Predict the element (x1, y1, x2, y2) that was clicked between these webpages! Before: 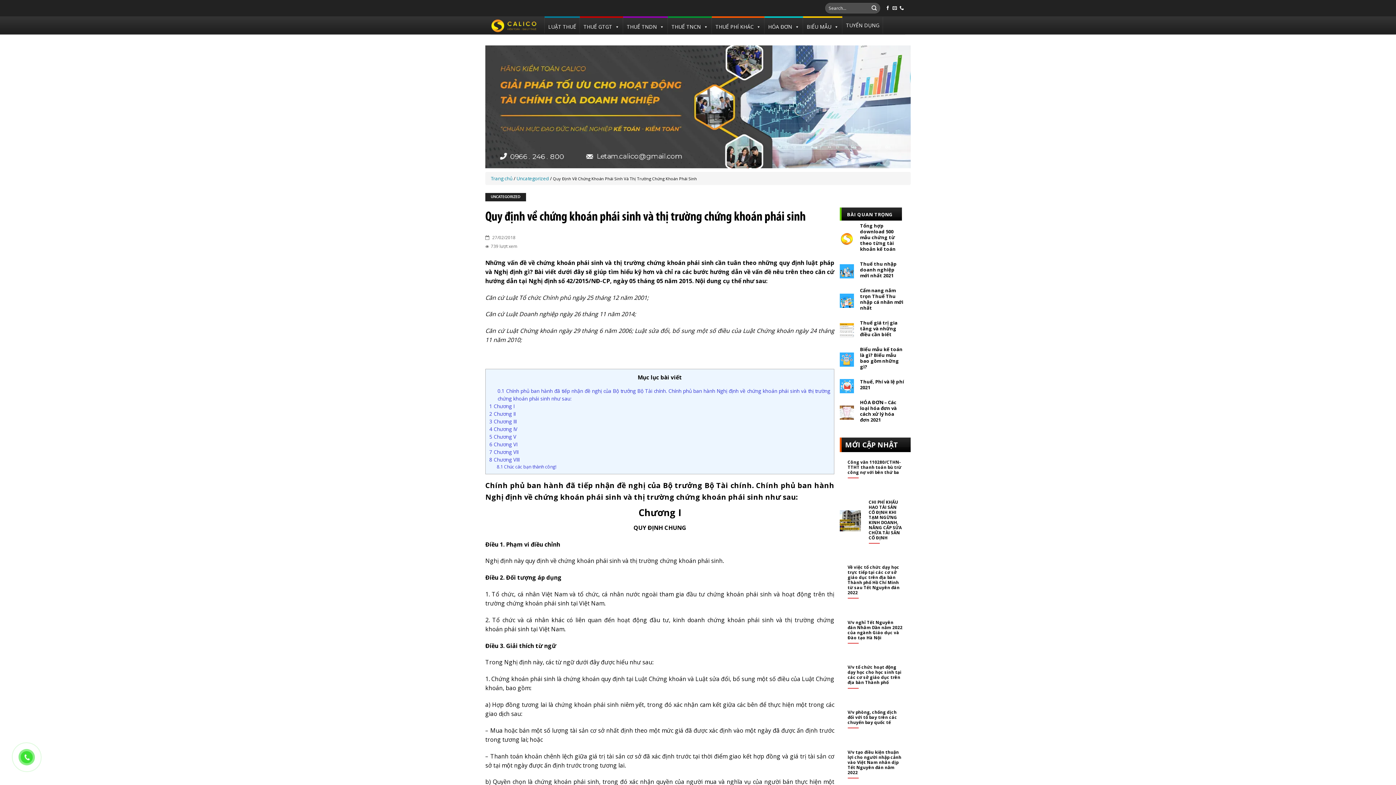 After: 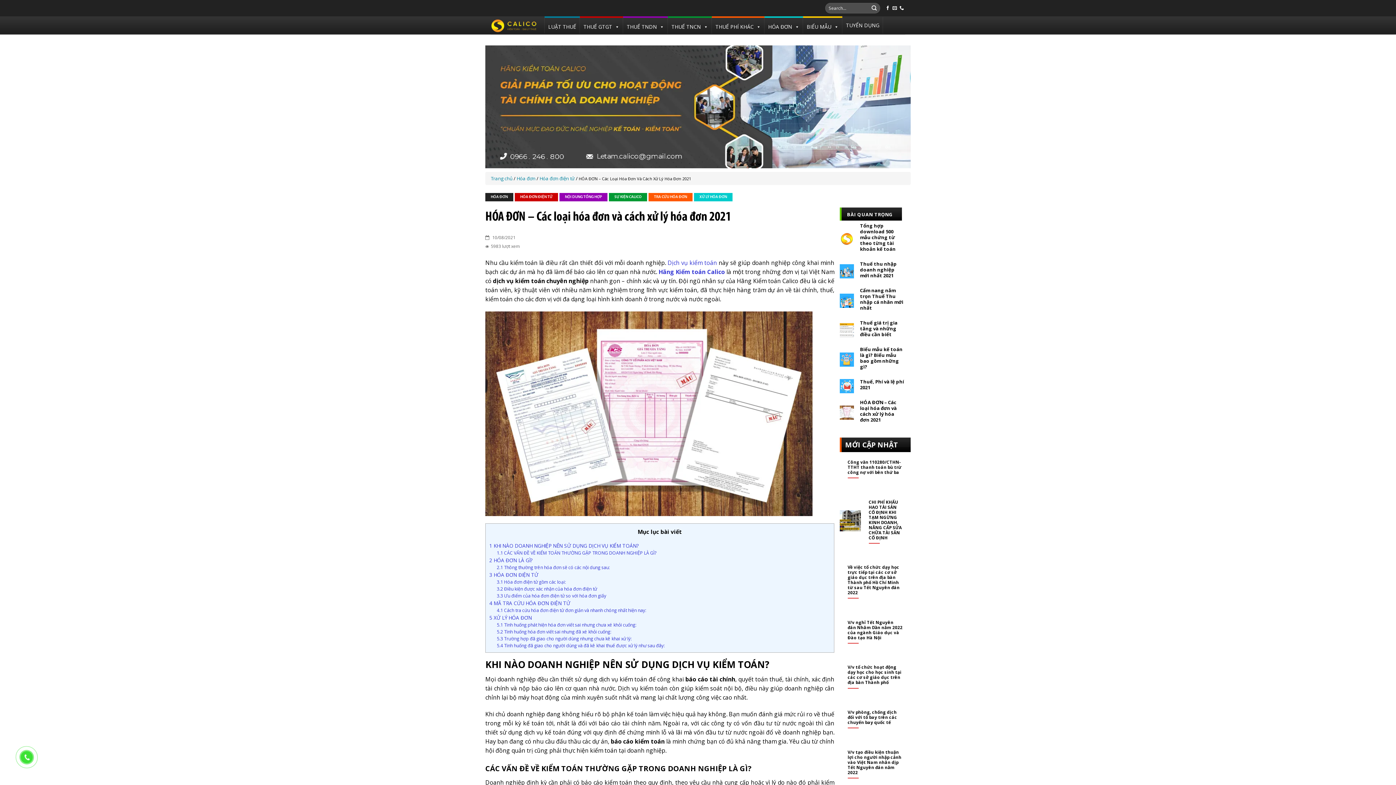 Action: label: 	
HÓA ĐƠN – Các loại hóa đơn và cách xử lý hóa đơn 2021 bbox: (839, 396, 910, 429)